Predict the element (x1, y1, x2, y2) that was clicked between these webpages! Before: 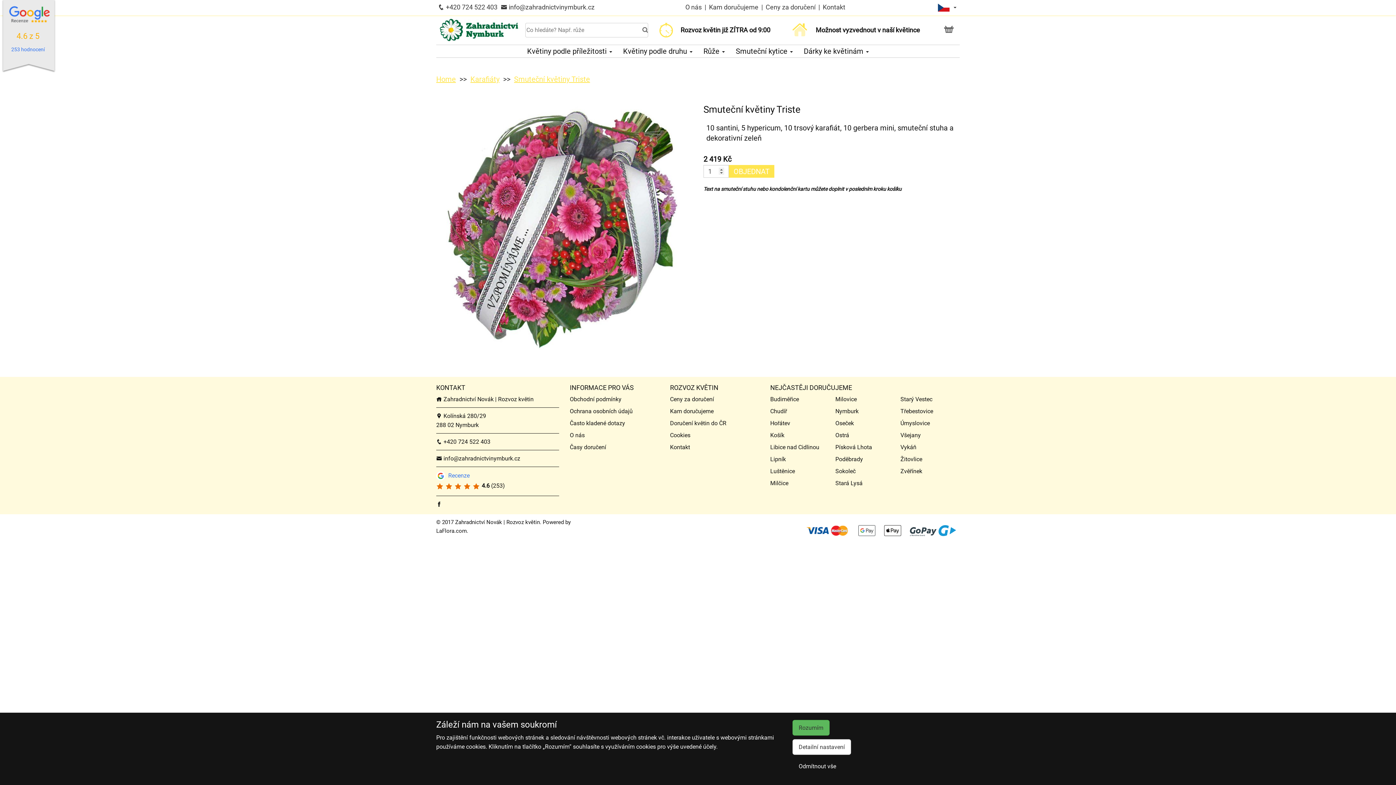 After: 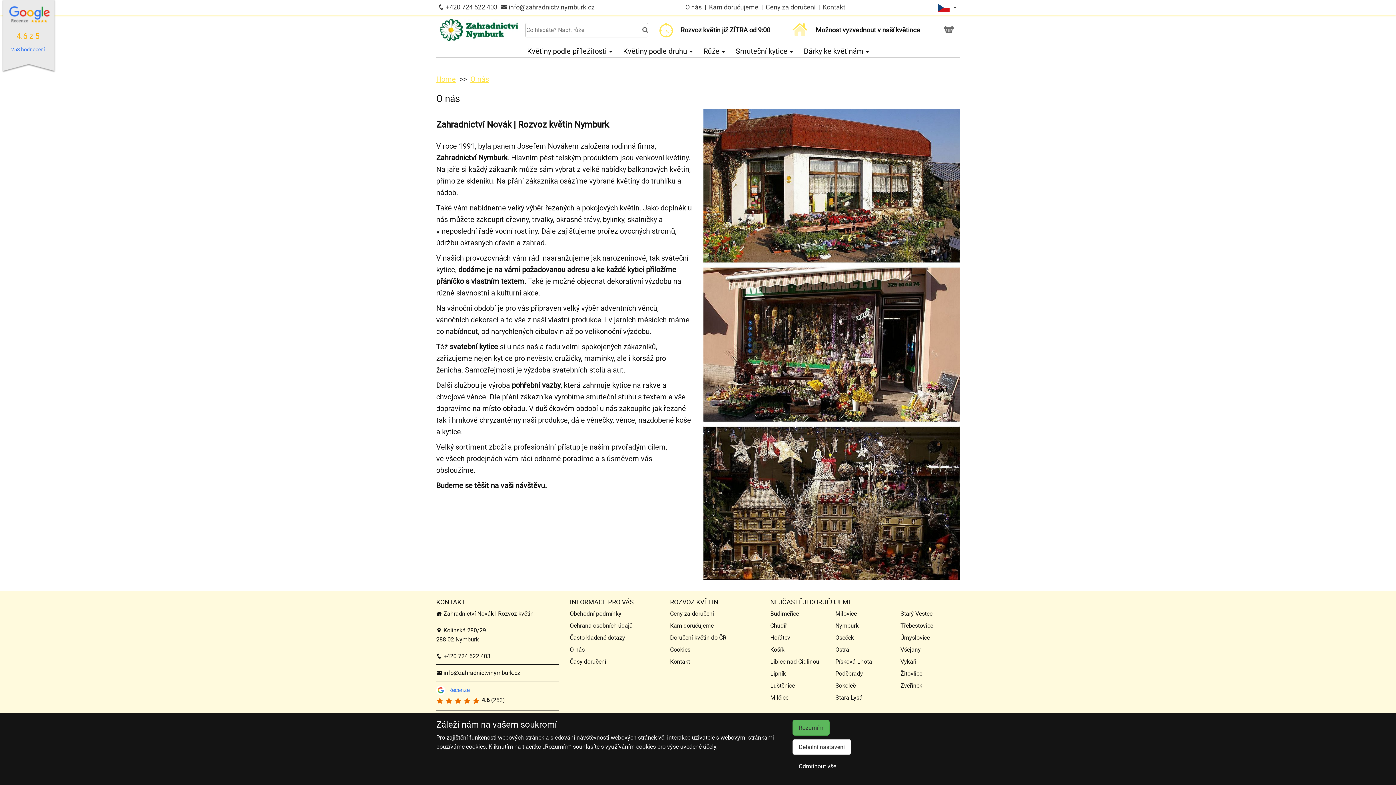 Action: label: O nás  bbox: (685, 3, 703, 10)